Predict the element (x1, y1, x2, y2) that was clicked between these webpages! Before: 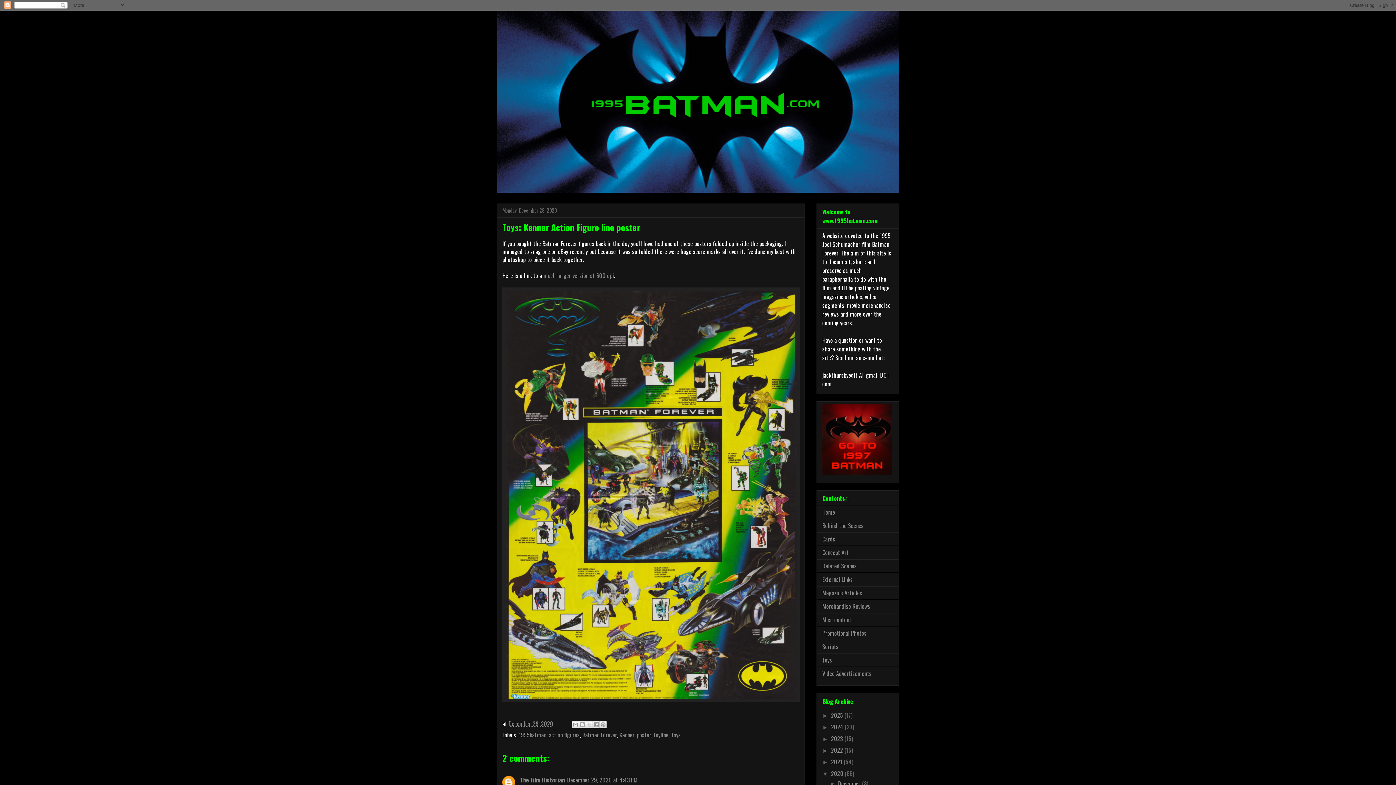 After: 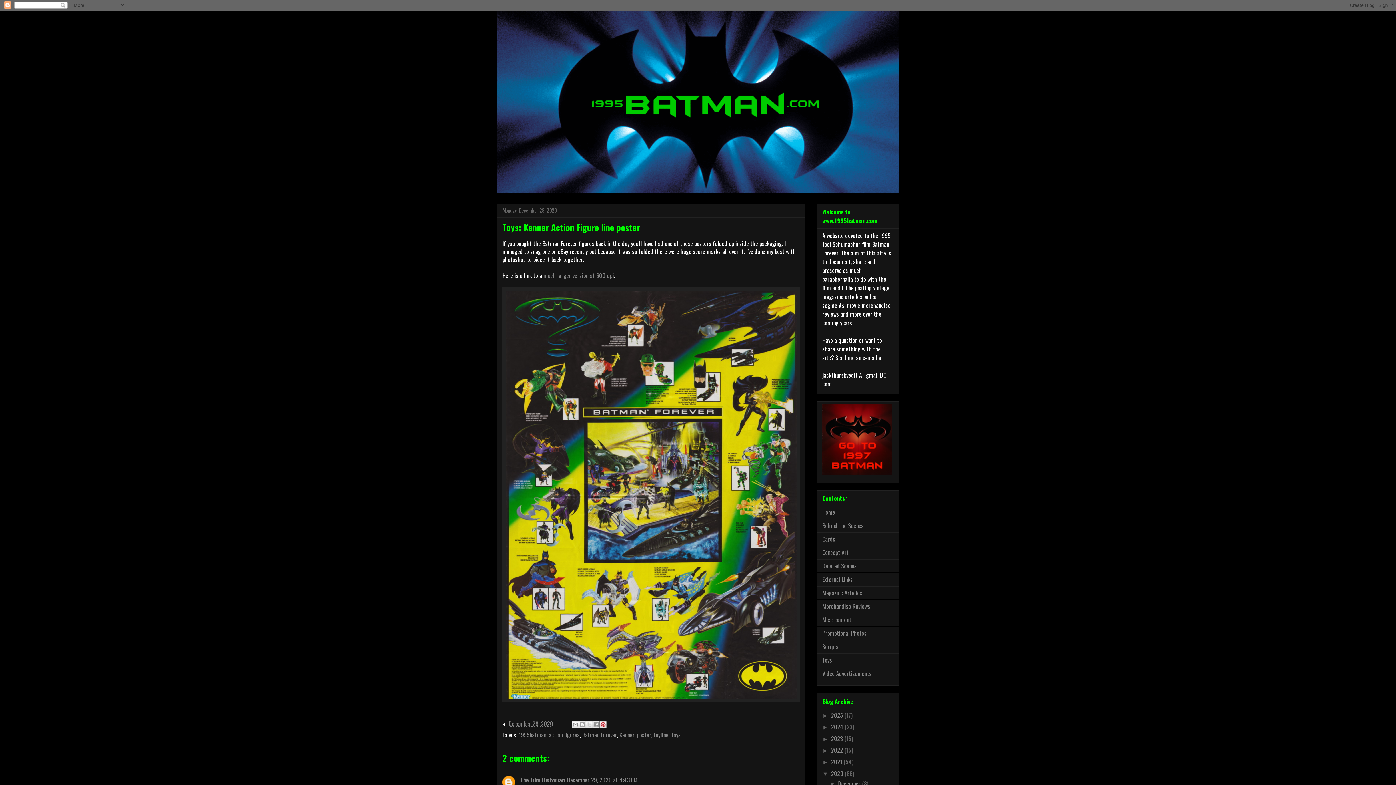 Action: bbox: (599, 721, 606, 728) label: Share to Pinterest